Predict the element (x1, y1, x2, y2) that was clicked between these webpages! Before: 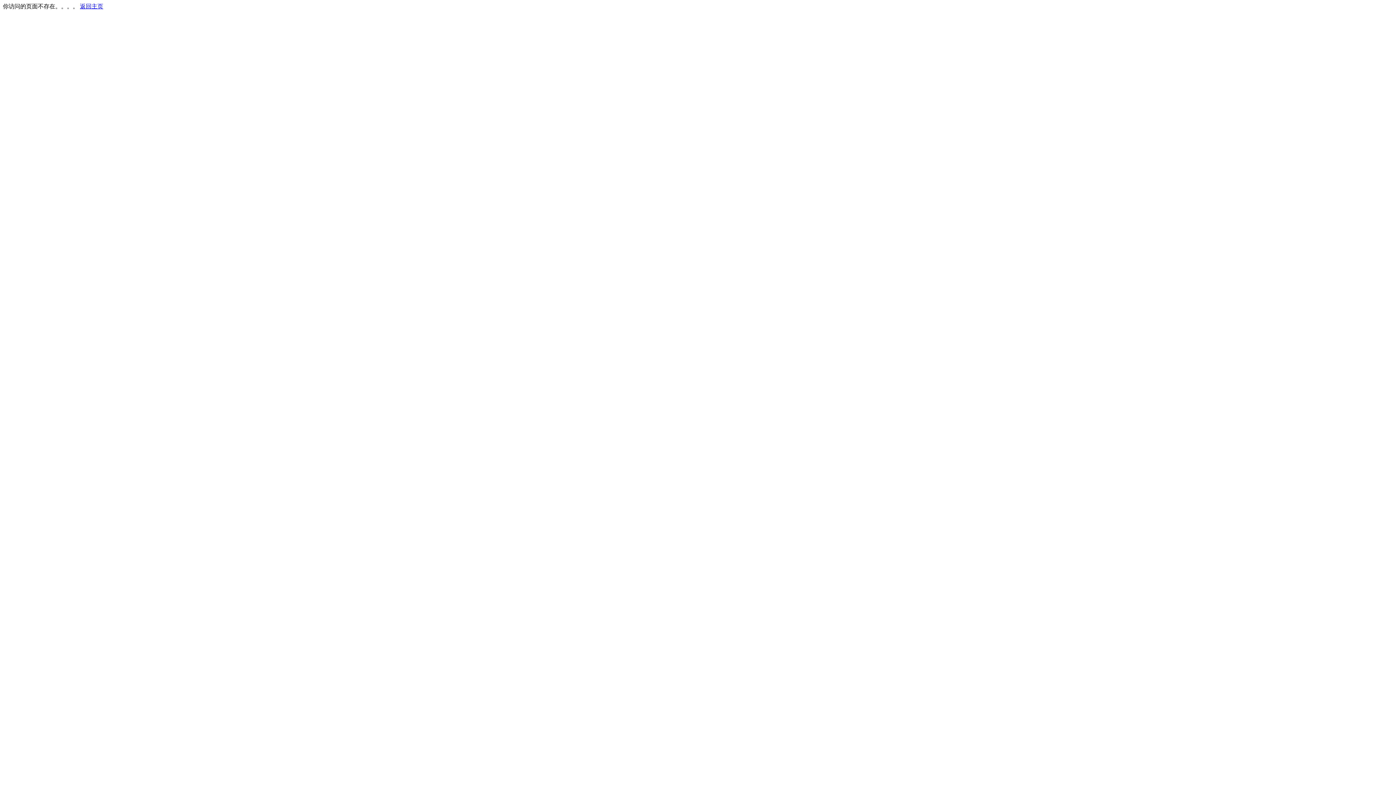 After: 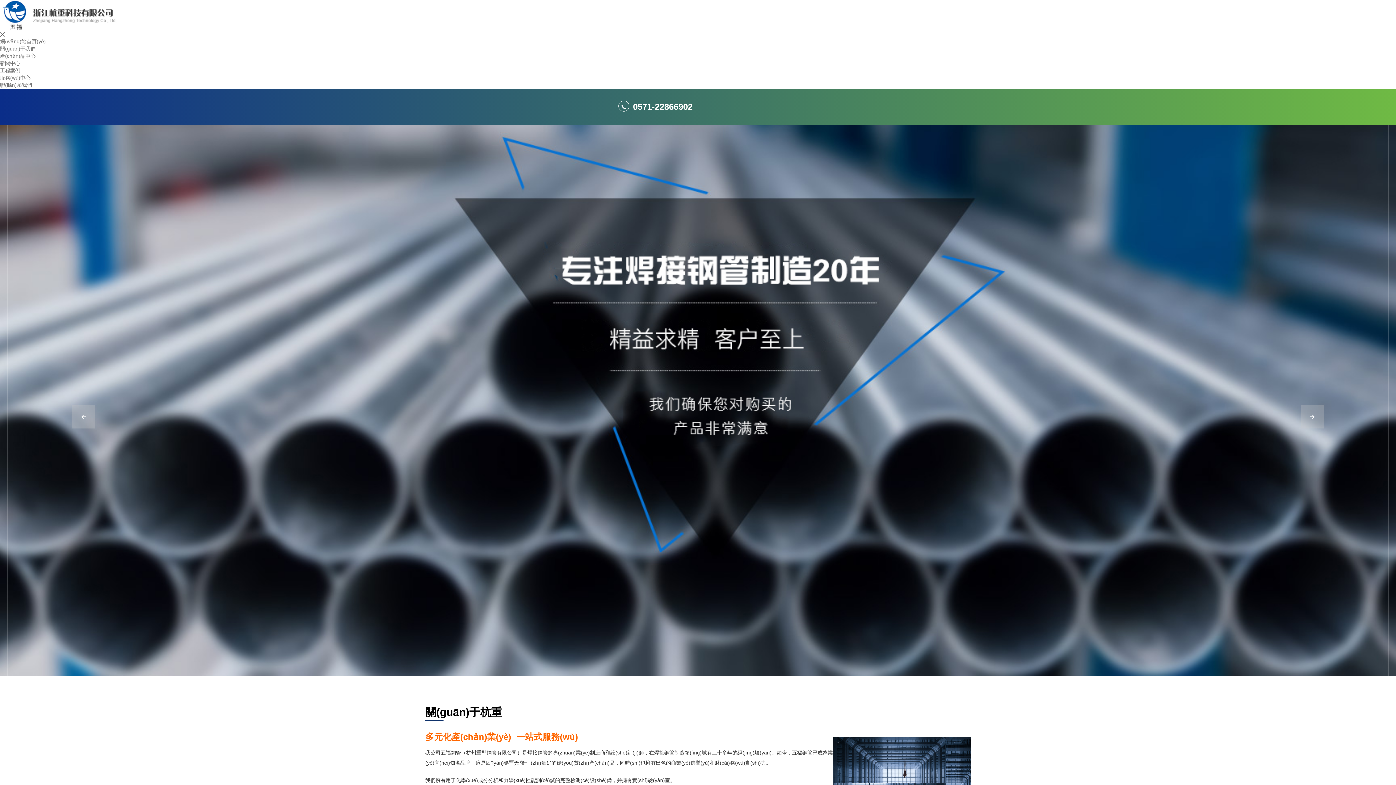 Action: bbox: (80, 3, 103, 9) label: 返回主页